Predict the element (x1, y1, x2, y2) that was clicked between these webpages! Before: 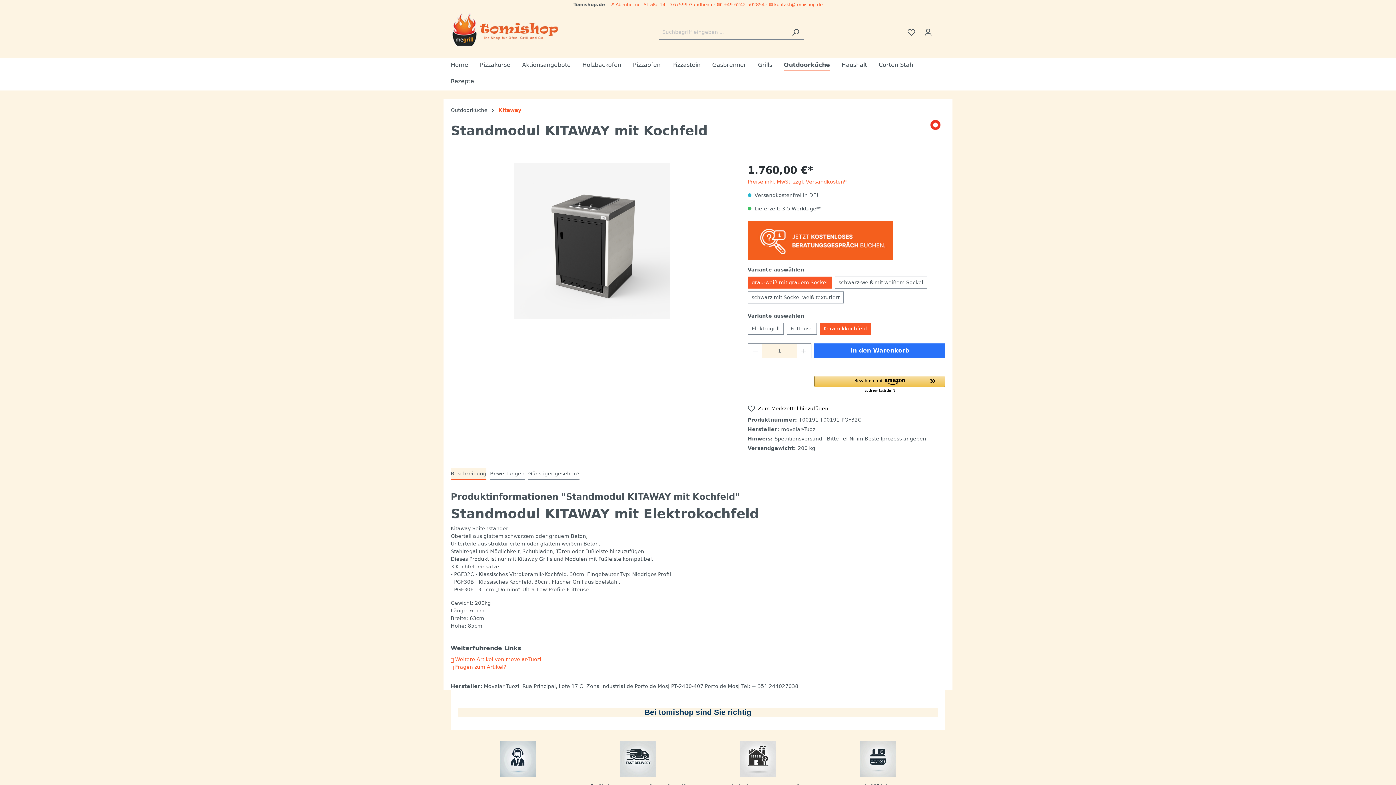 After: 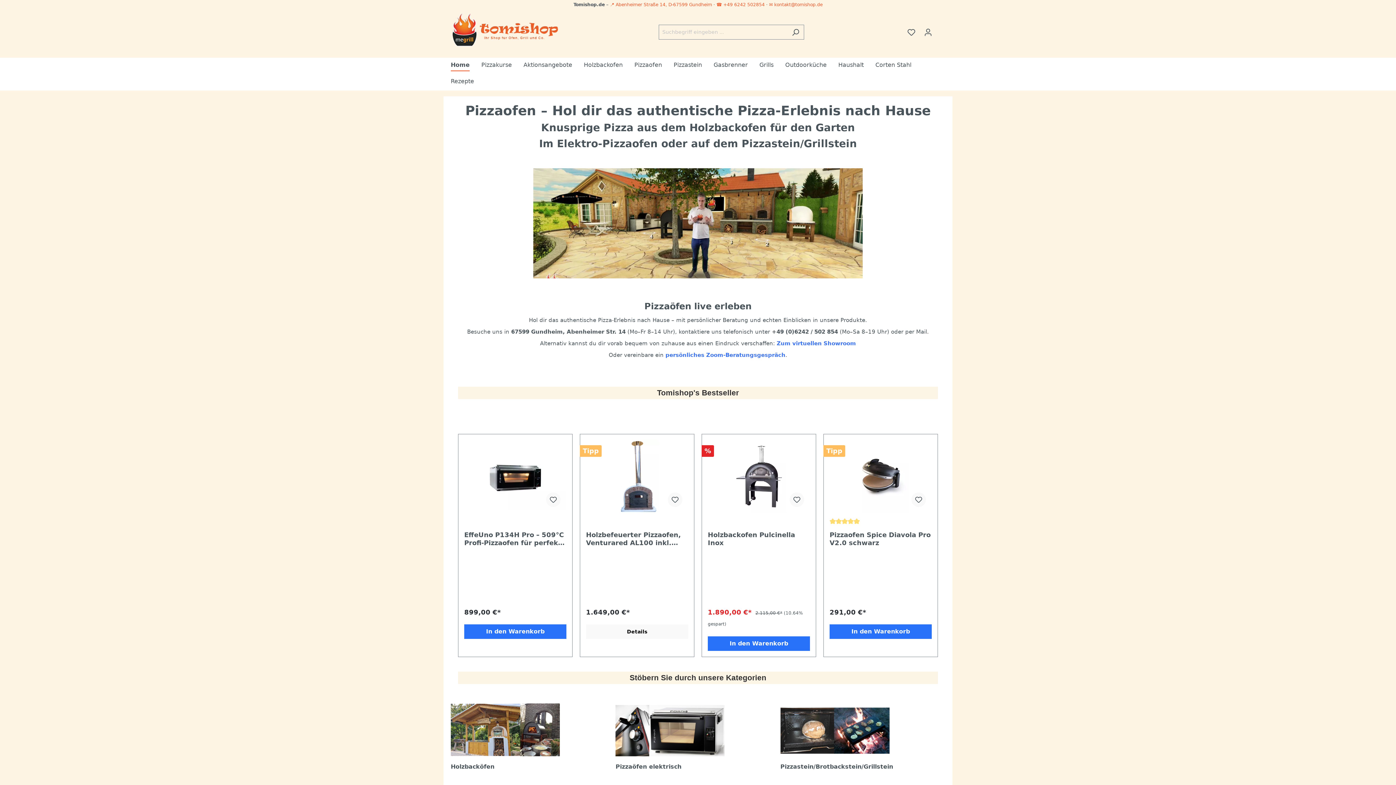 Action: bbox: (450, 12, 560, 49)